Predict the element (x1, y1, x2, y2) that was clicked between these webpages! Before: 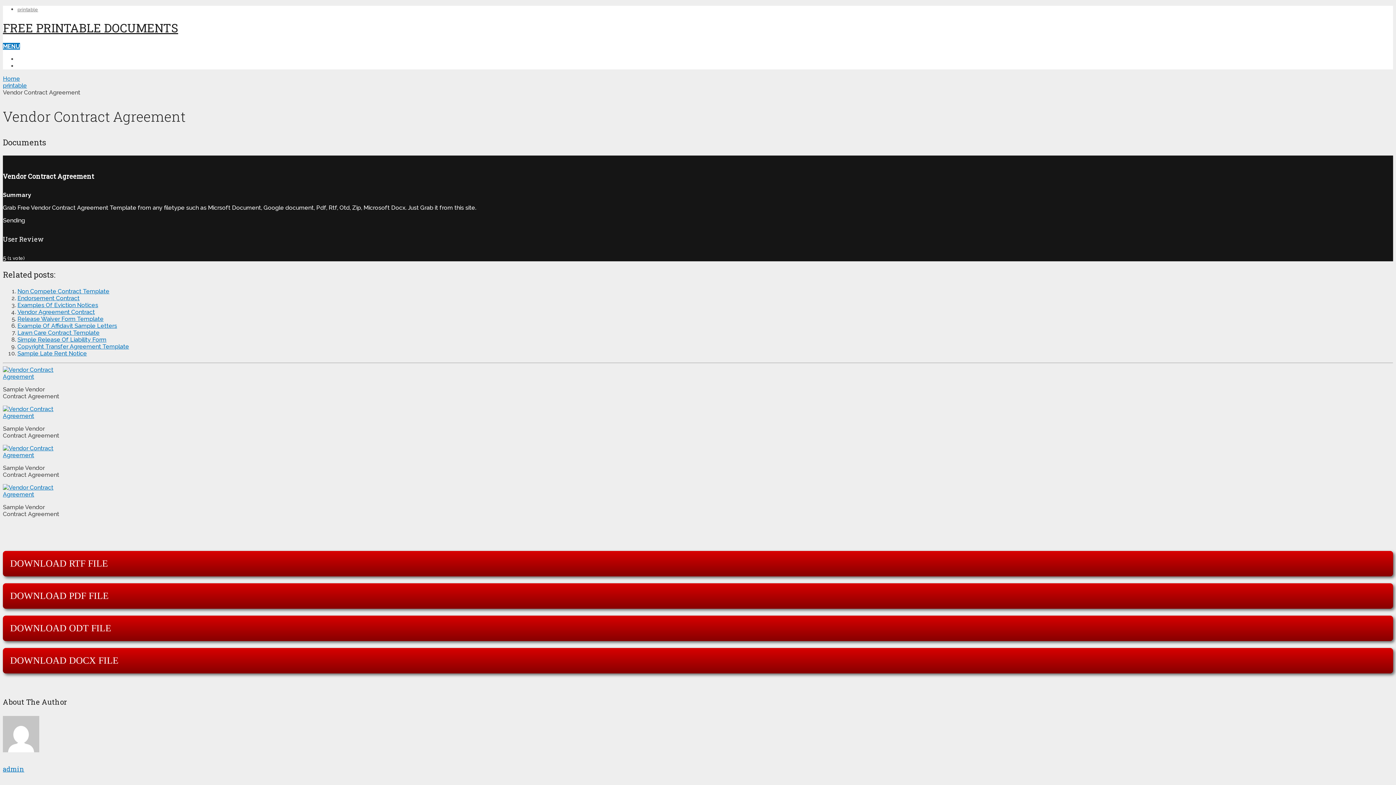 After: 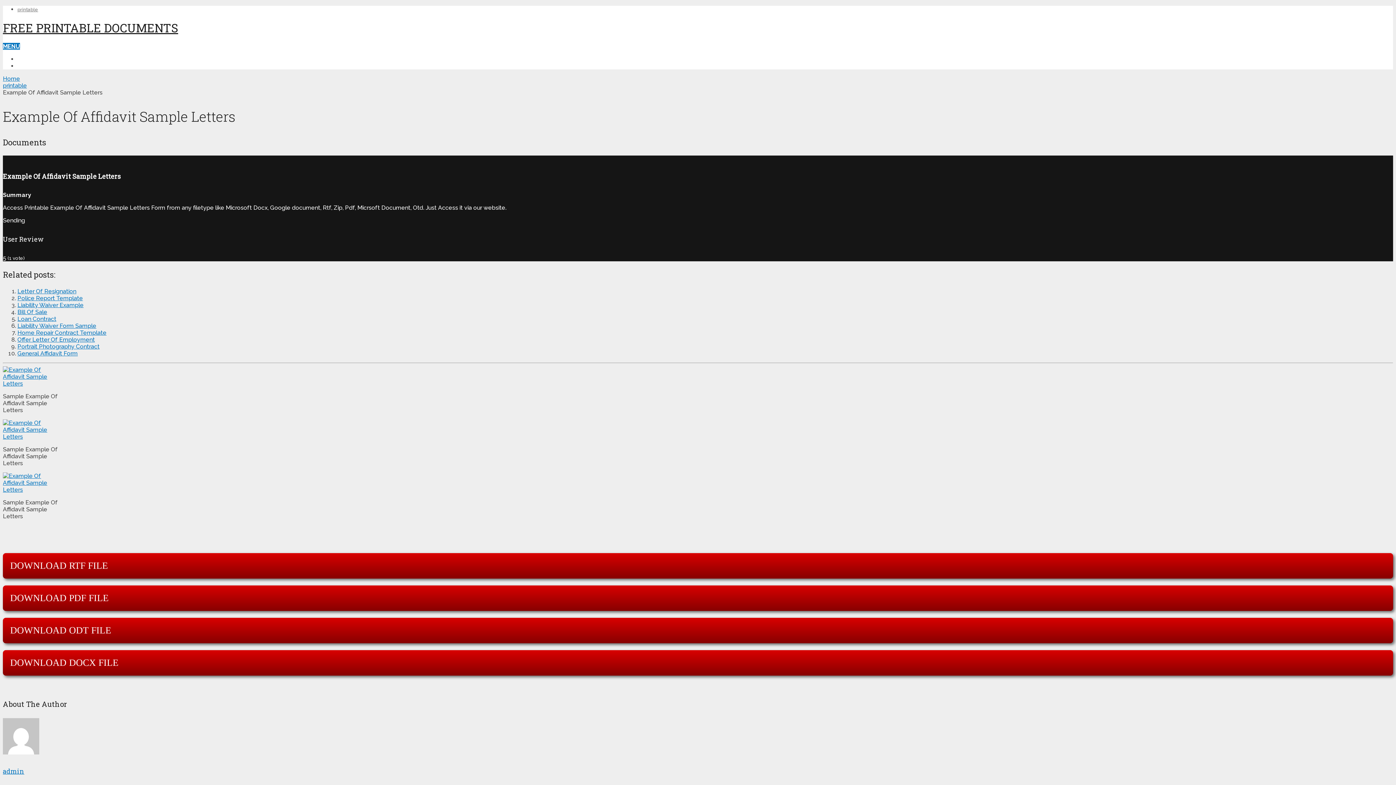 Action: bbox: (17, 322, 117, 329) label: Example Of Affidavit Sample Letters